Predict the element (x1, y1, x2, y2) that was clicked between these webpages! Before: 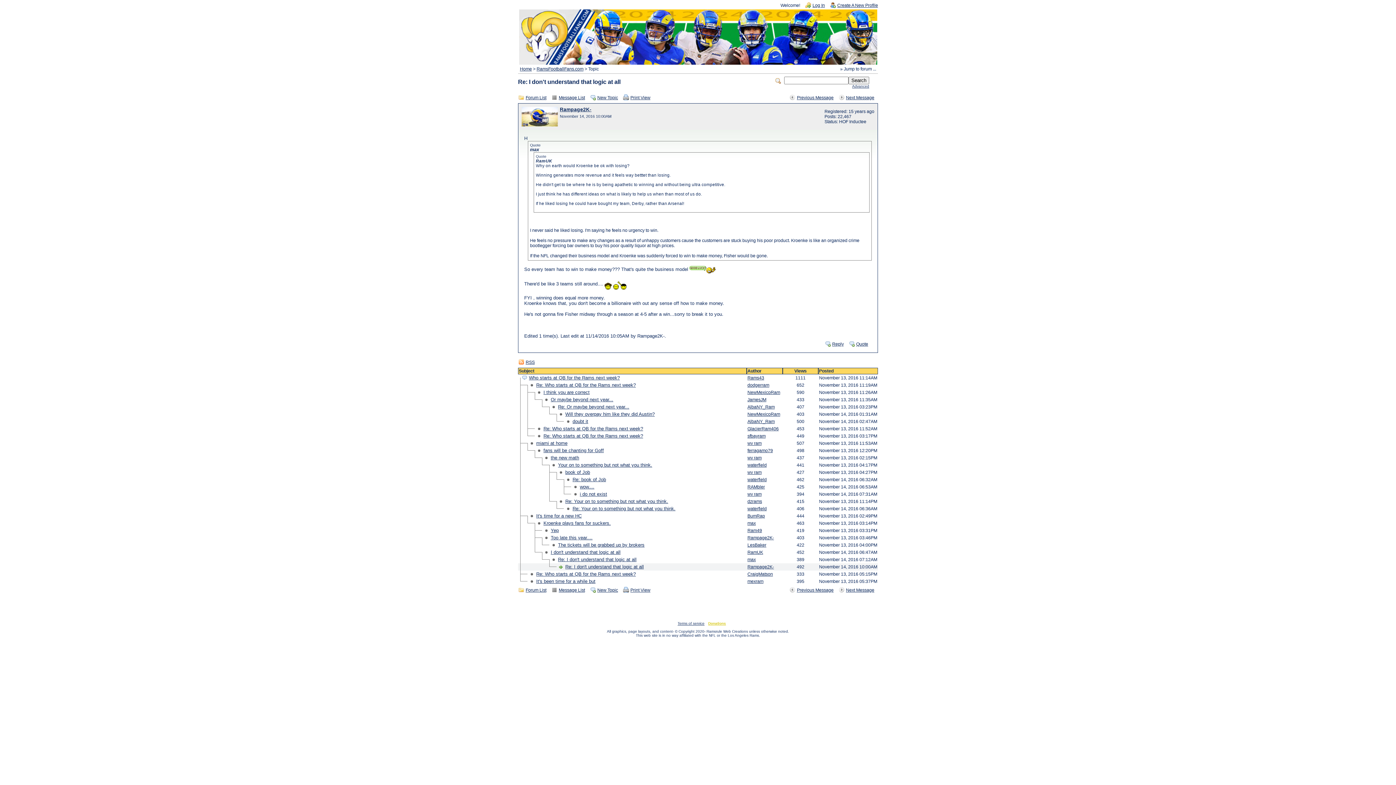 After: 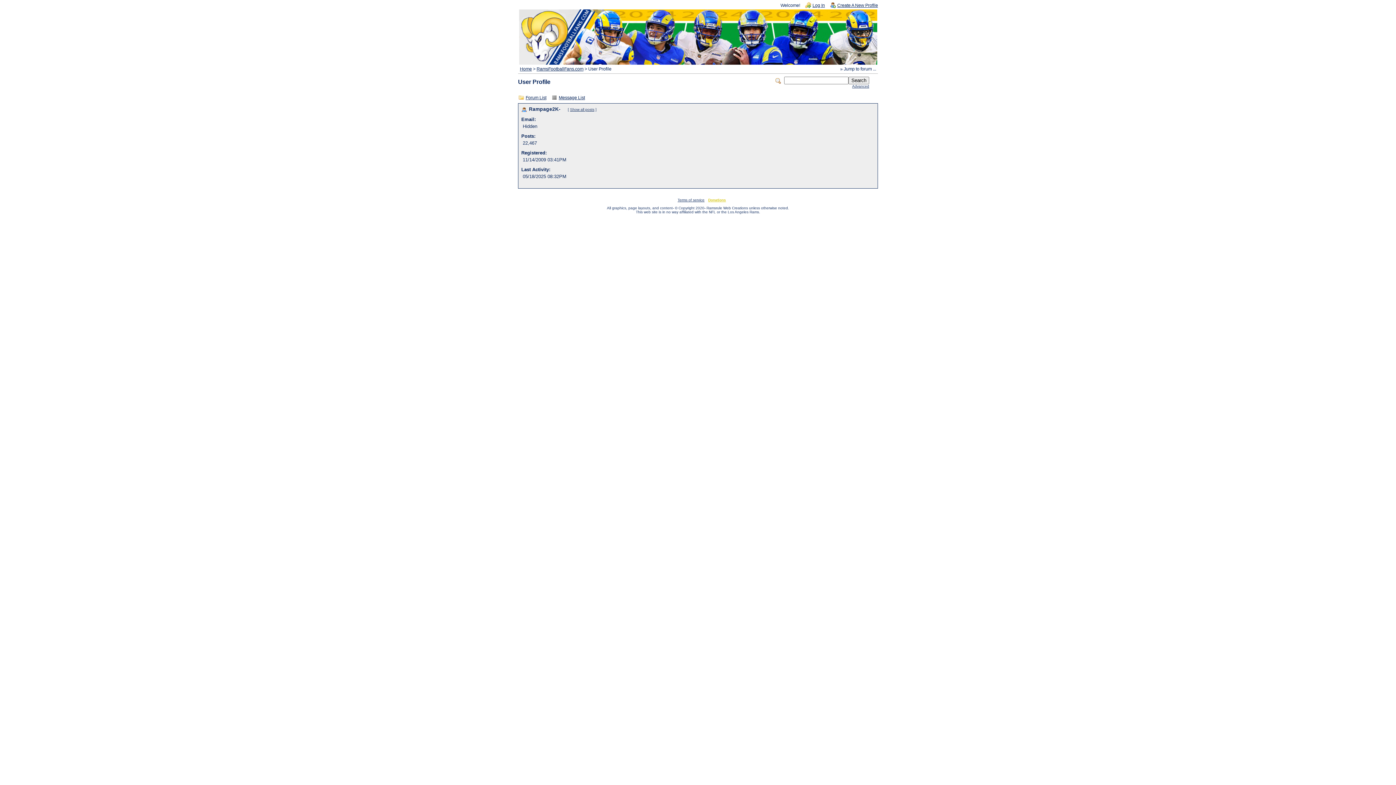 Action: label: Rampage2K- bbox: (747, 535, 774, 540)